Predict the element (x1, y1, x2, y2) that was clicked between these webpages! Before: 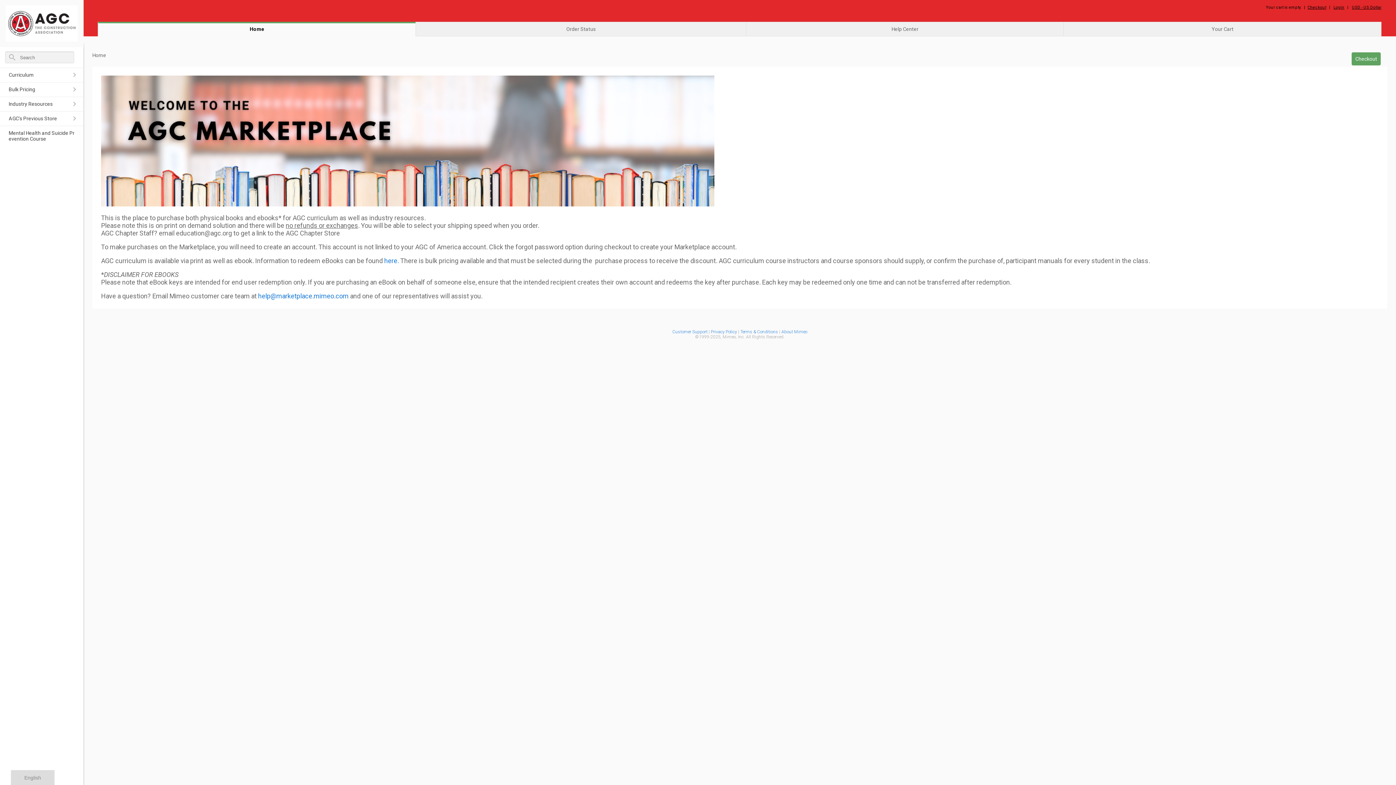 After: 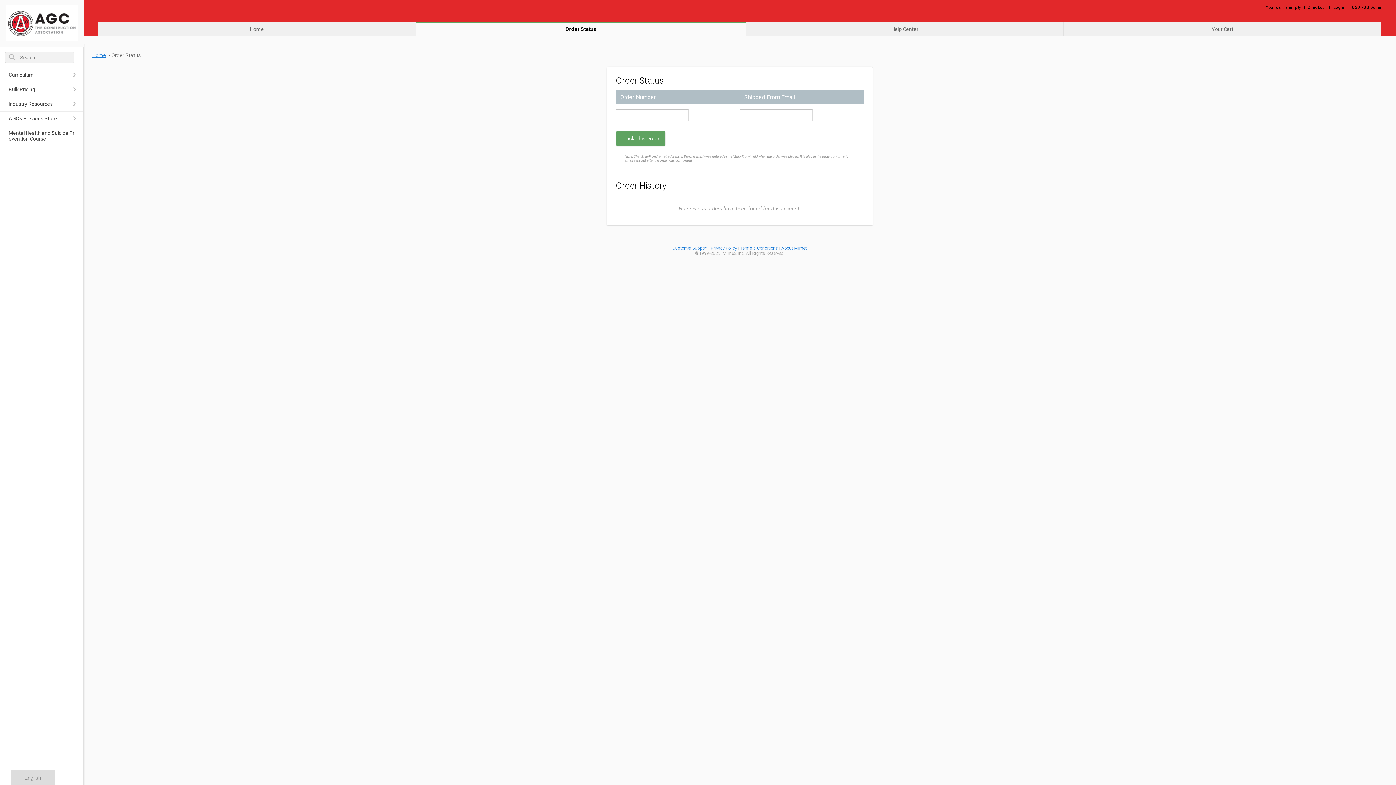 Action: bbox: (415, 21, 746, 36) label: Order Status